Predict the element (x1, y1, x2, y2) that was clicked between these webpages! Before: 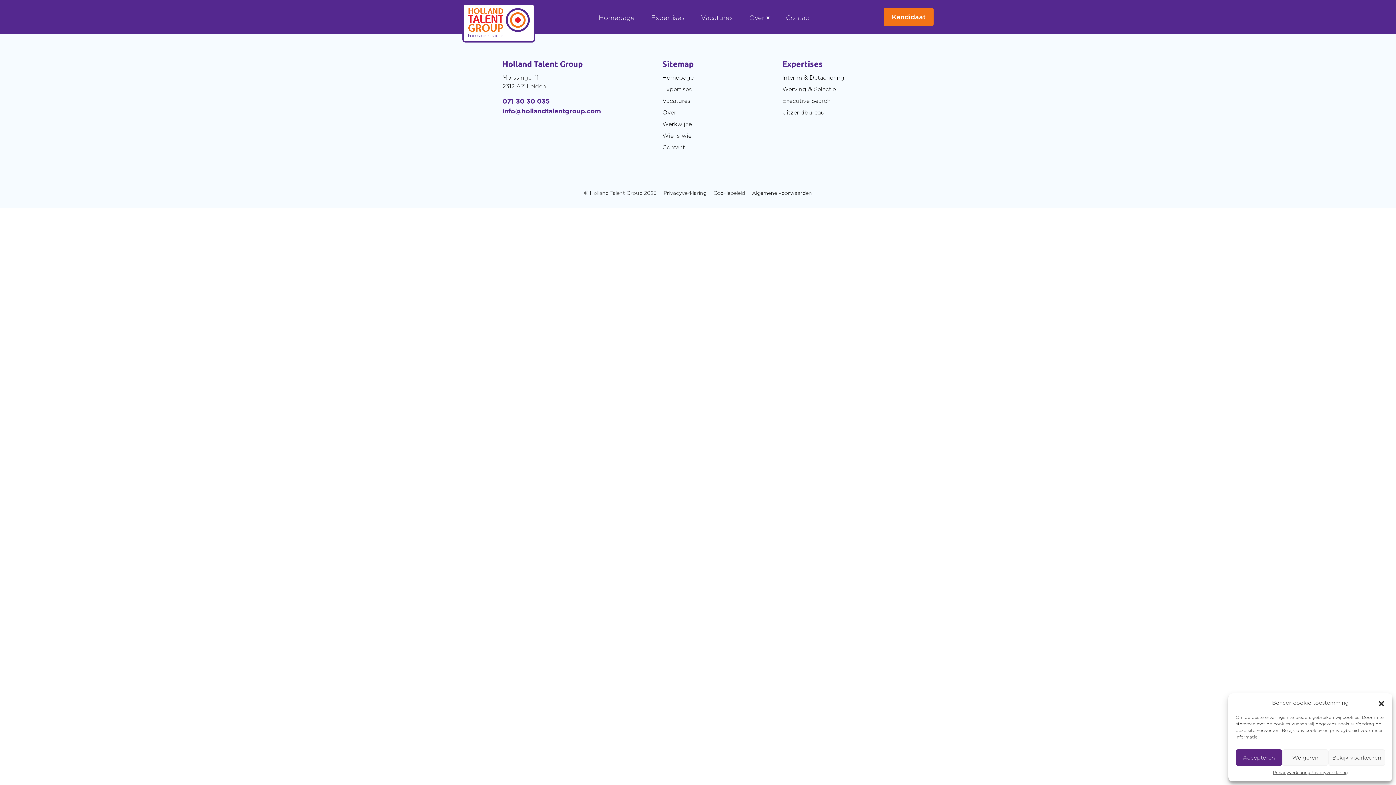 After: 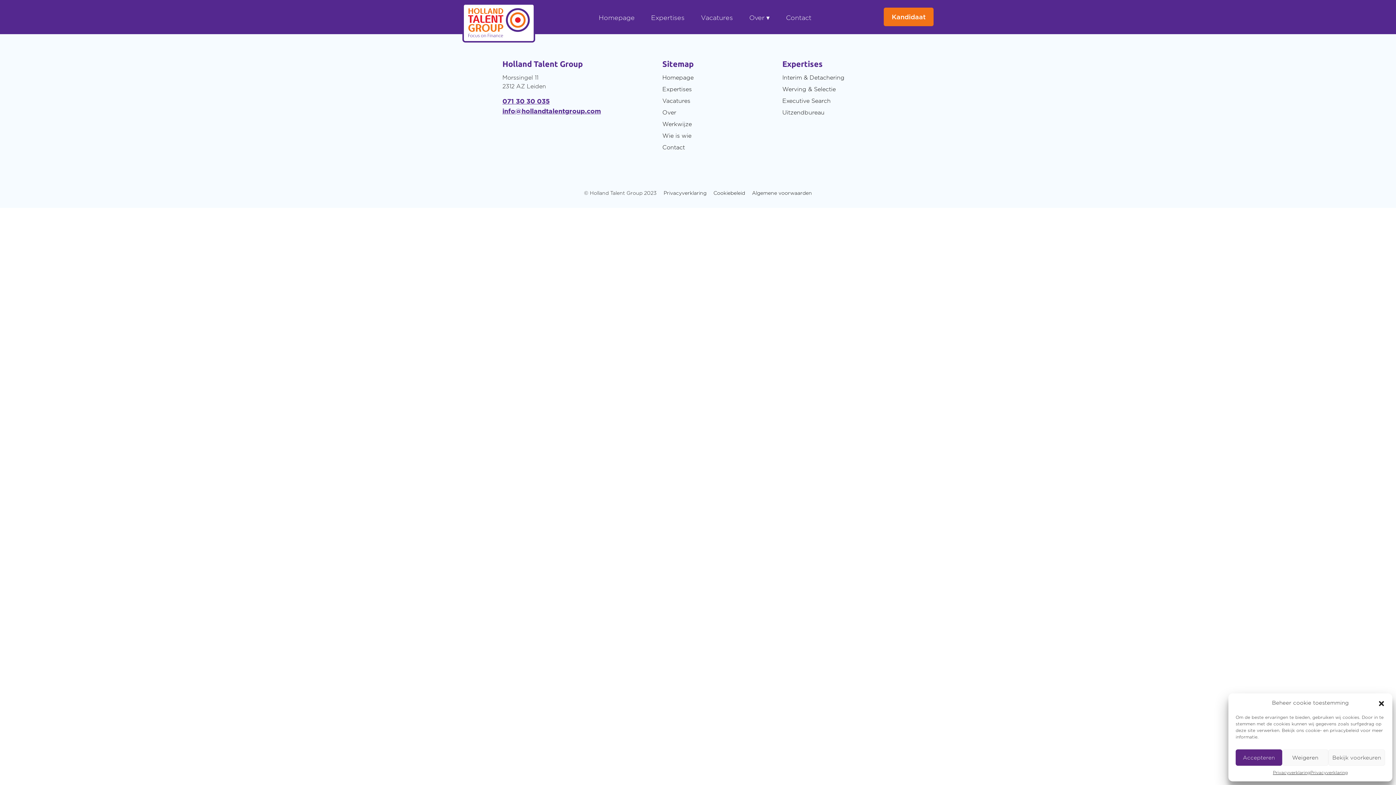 Action: bbox: (1305, 728, 1320, 733) label: cookie